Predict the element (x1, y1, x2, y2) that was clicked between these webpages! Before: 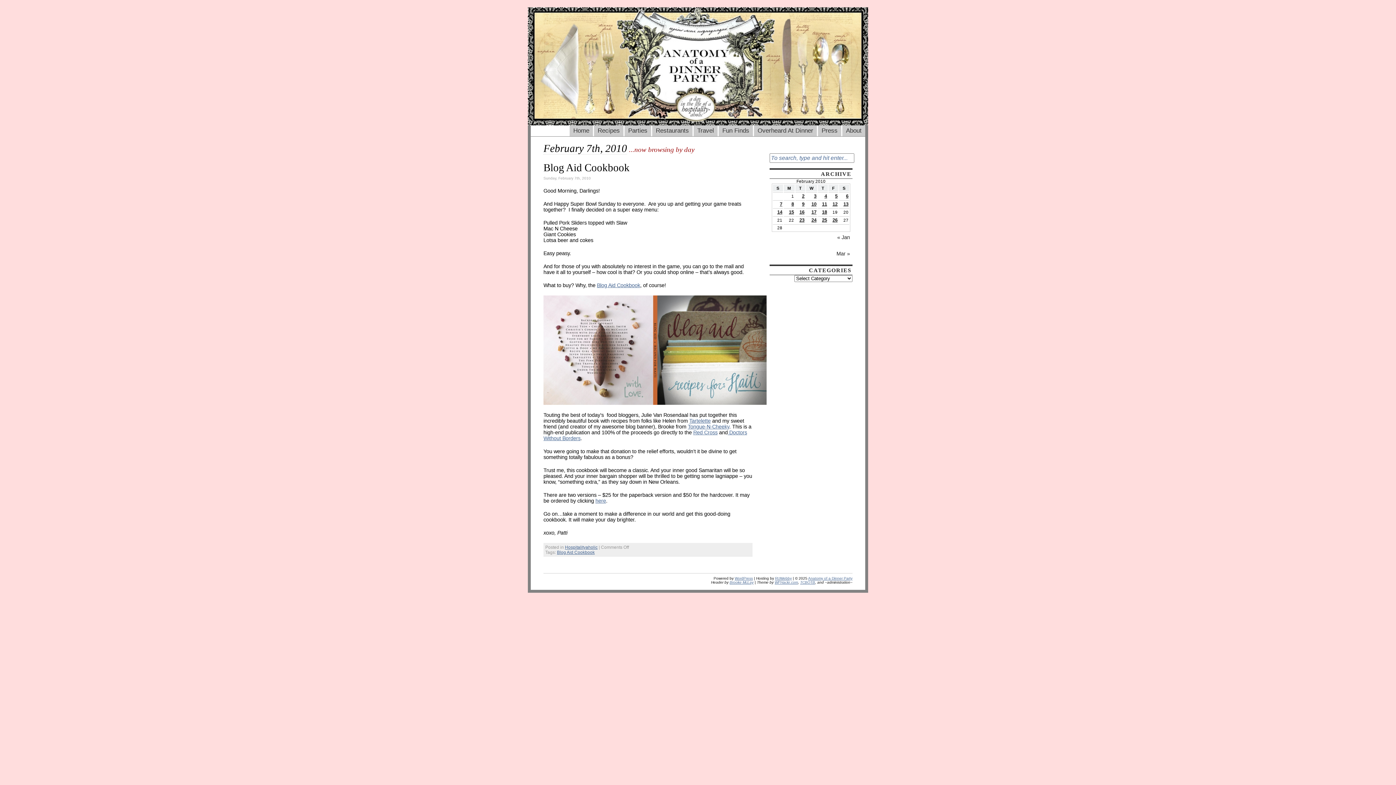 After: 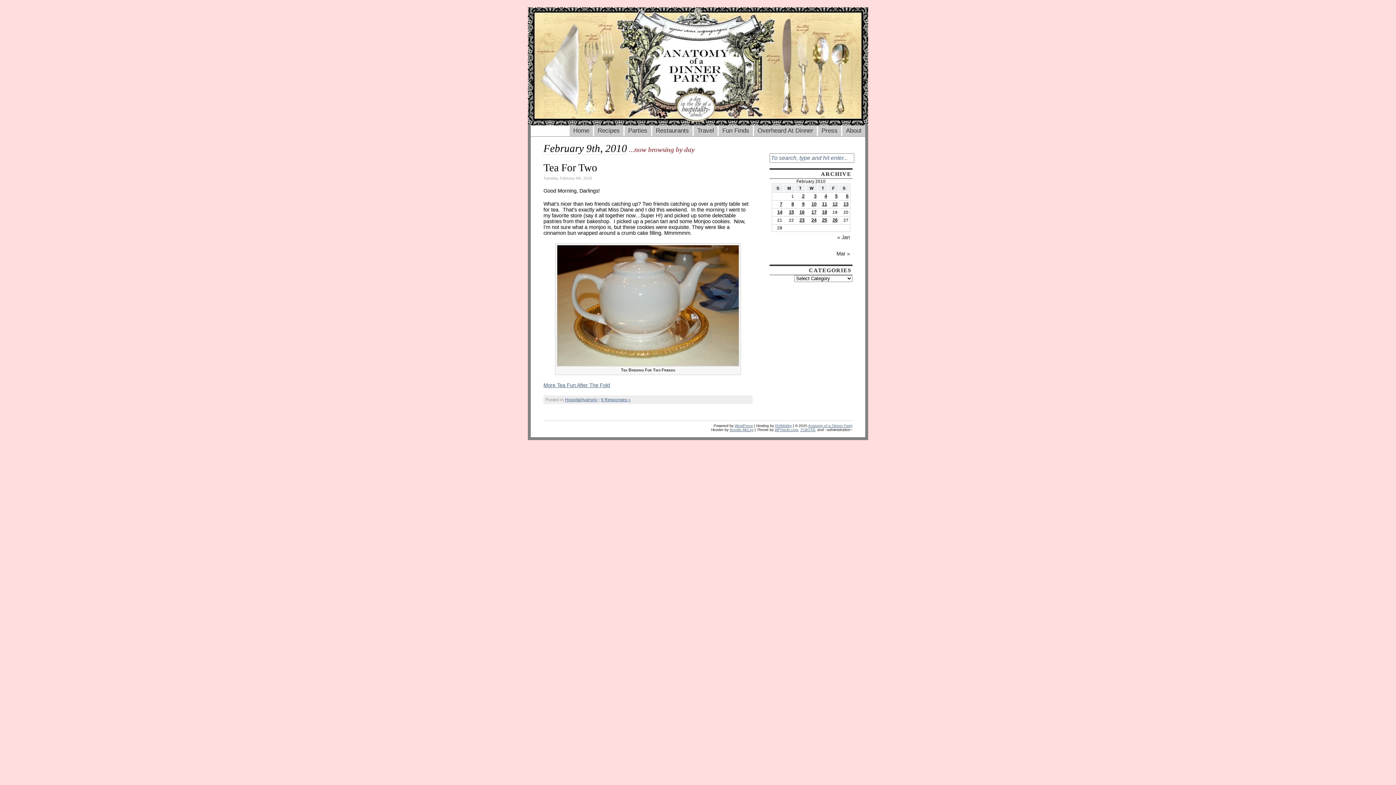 Action: bbox: (796, 201, 804, 206) label: Posts published on February 9, 2010